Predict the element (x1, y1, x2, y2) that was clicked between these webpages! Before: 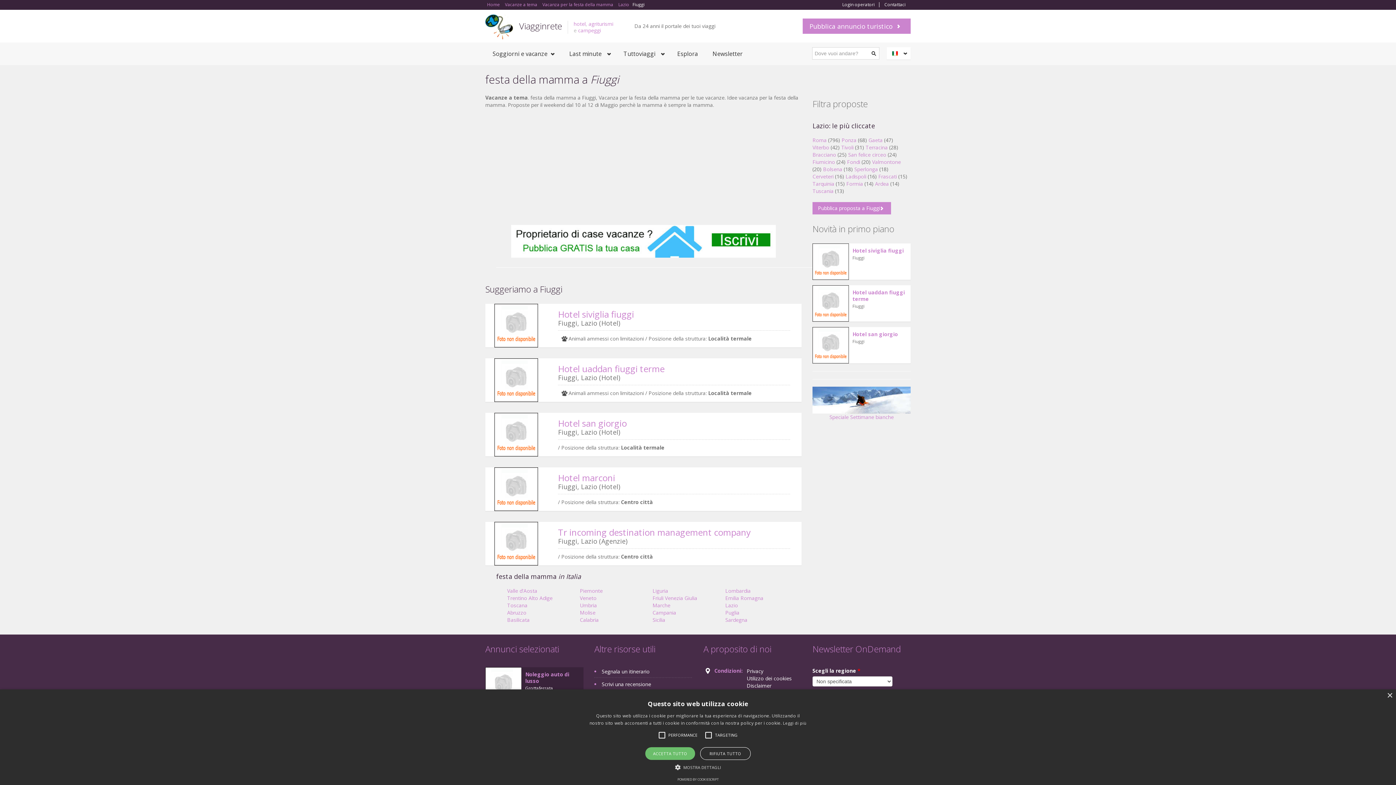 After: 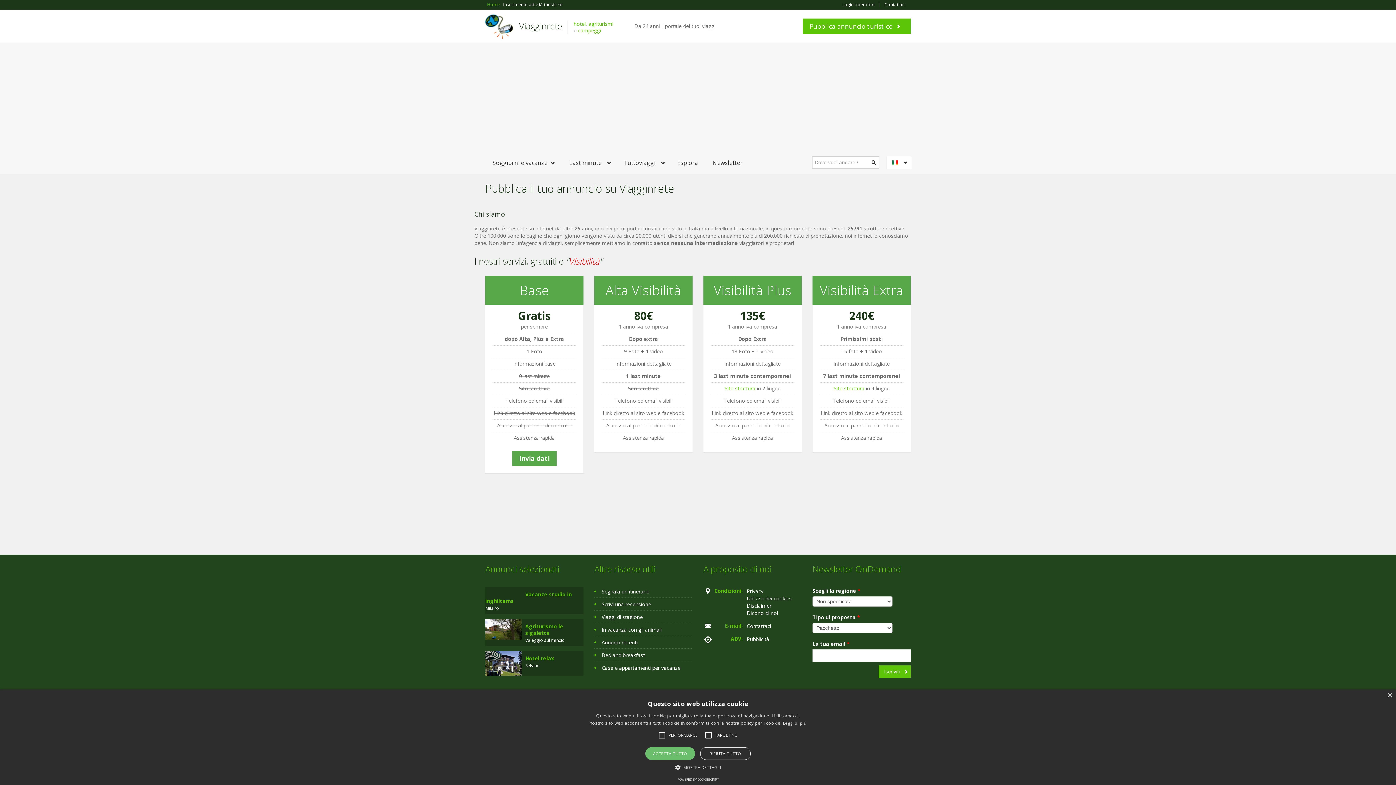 Action: bbox: (802, 18, 910, 33) label: Pubblica annuncio turistico